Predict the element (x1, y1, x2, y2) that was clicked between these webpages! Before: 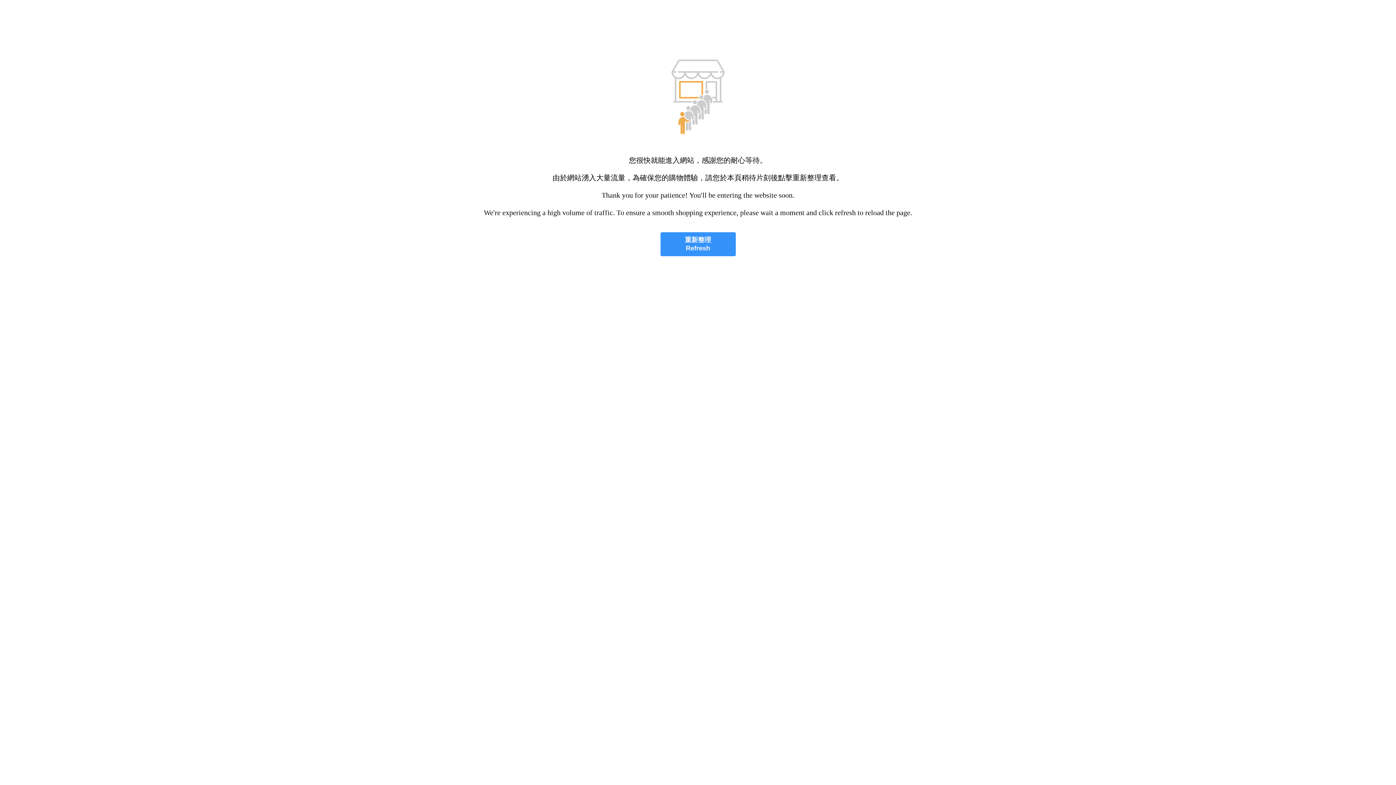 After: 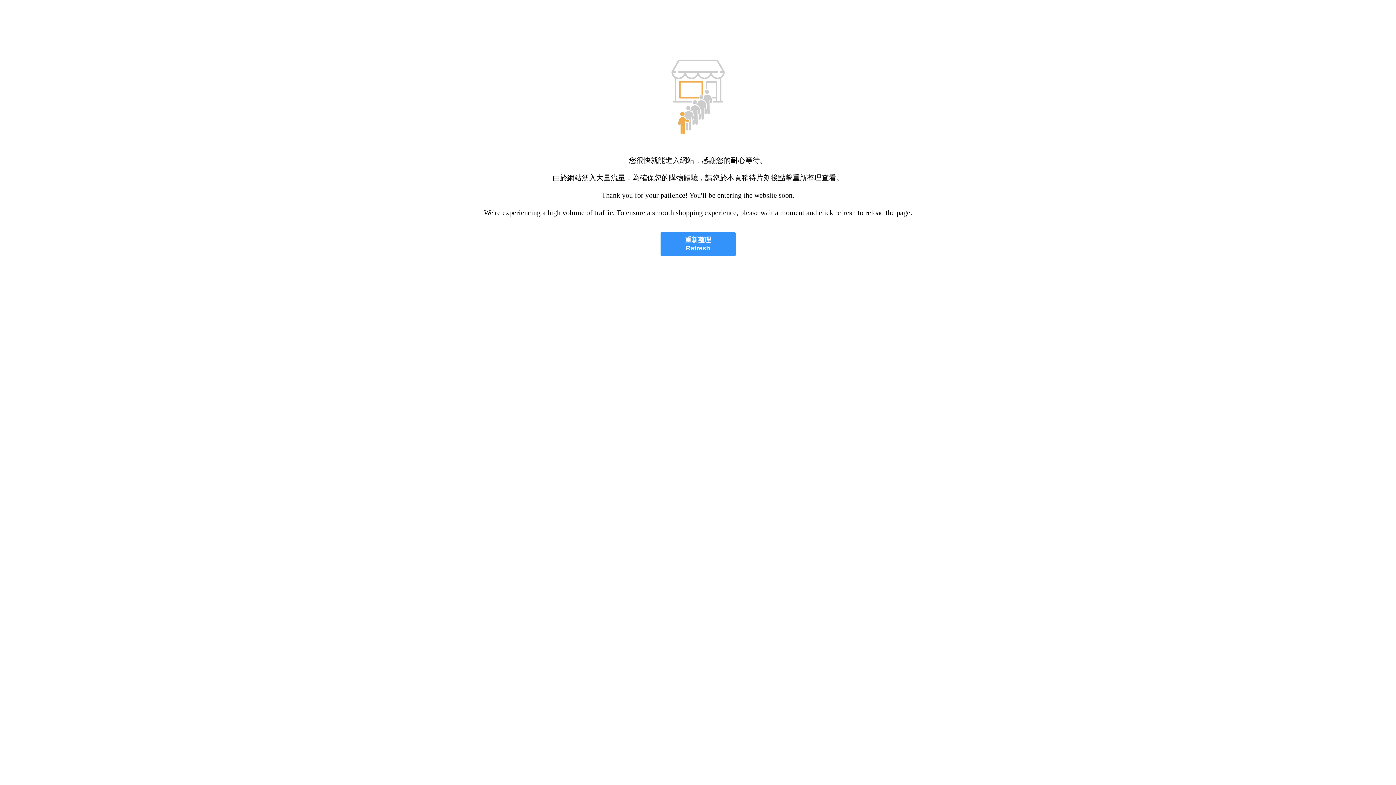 Action: label: 重新整理
Refresh bbox: (660, 232, 735, 256)